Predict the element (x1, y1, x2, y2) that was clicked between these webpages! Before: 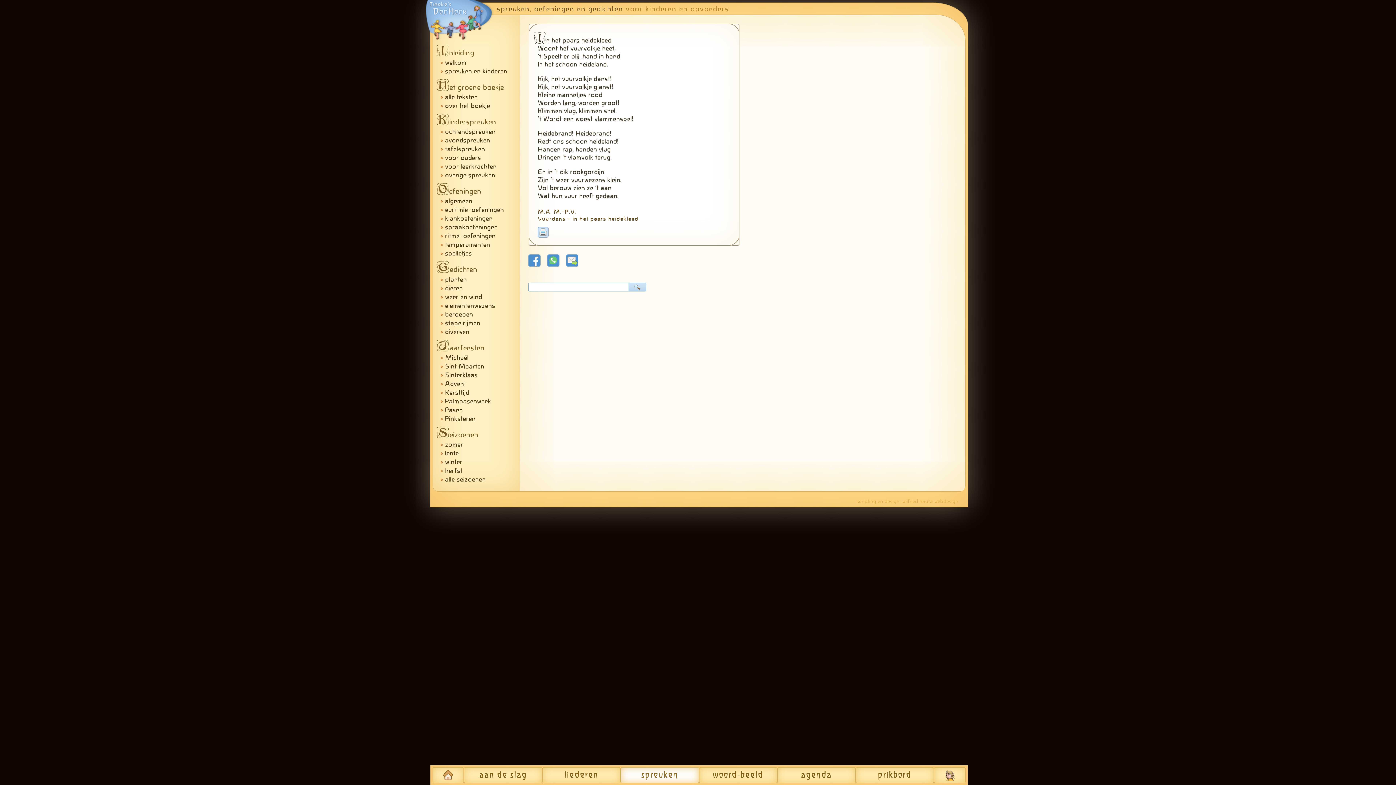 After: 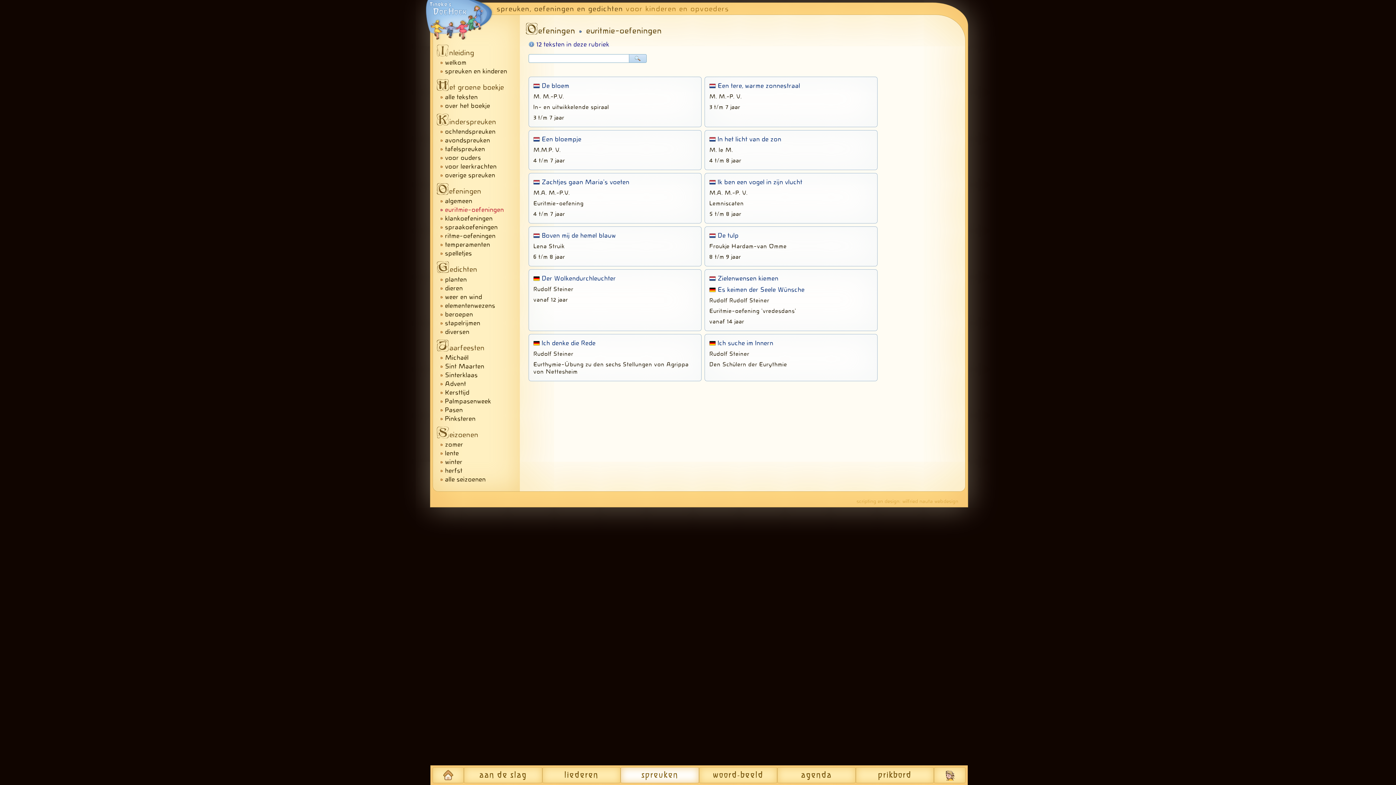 Action: bbox: (440, 205, 517, 214) label: euritmie-oefeningen